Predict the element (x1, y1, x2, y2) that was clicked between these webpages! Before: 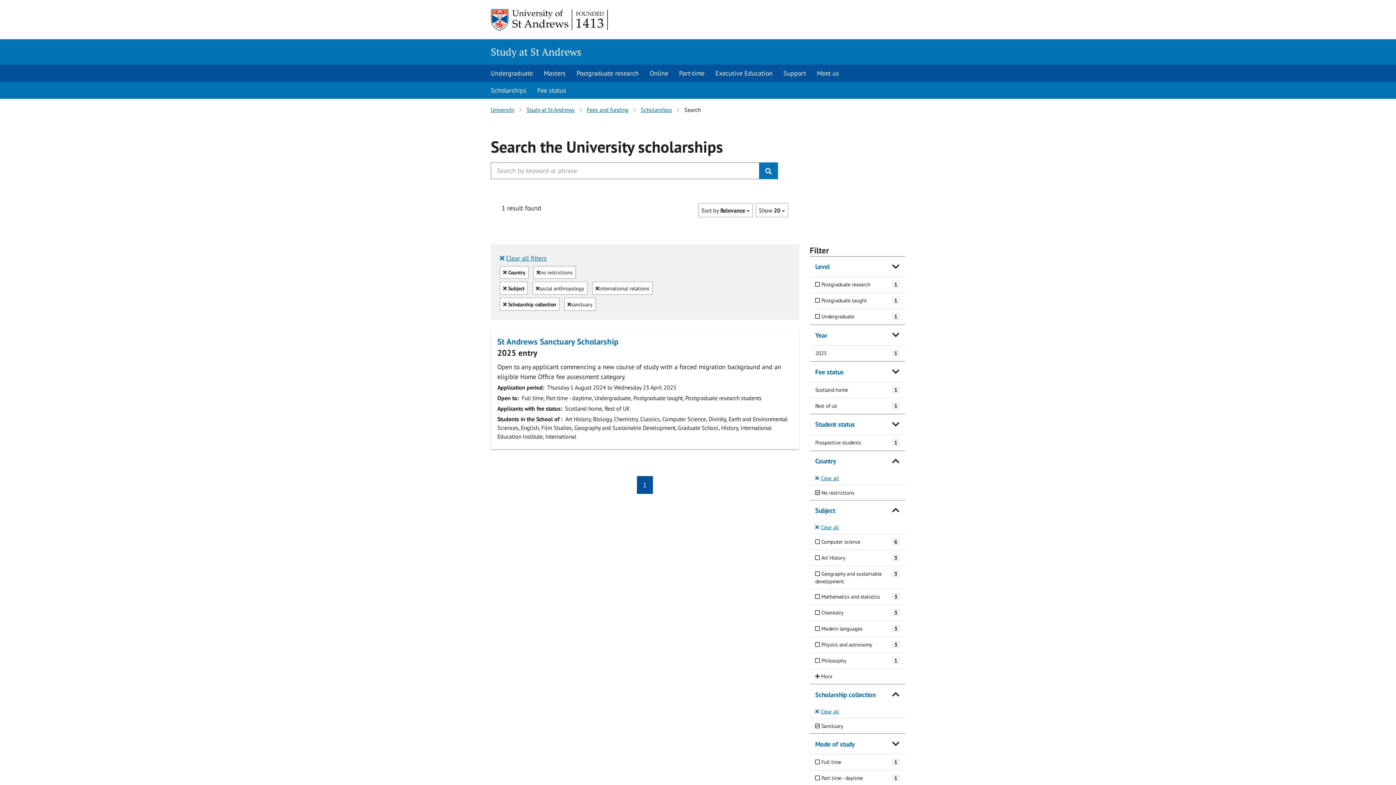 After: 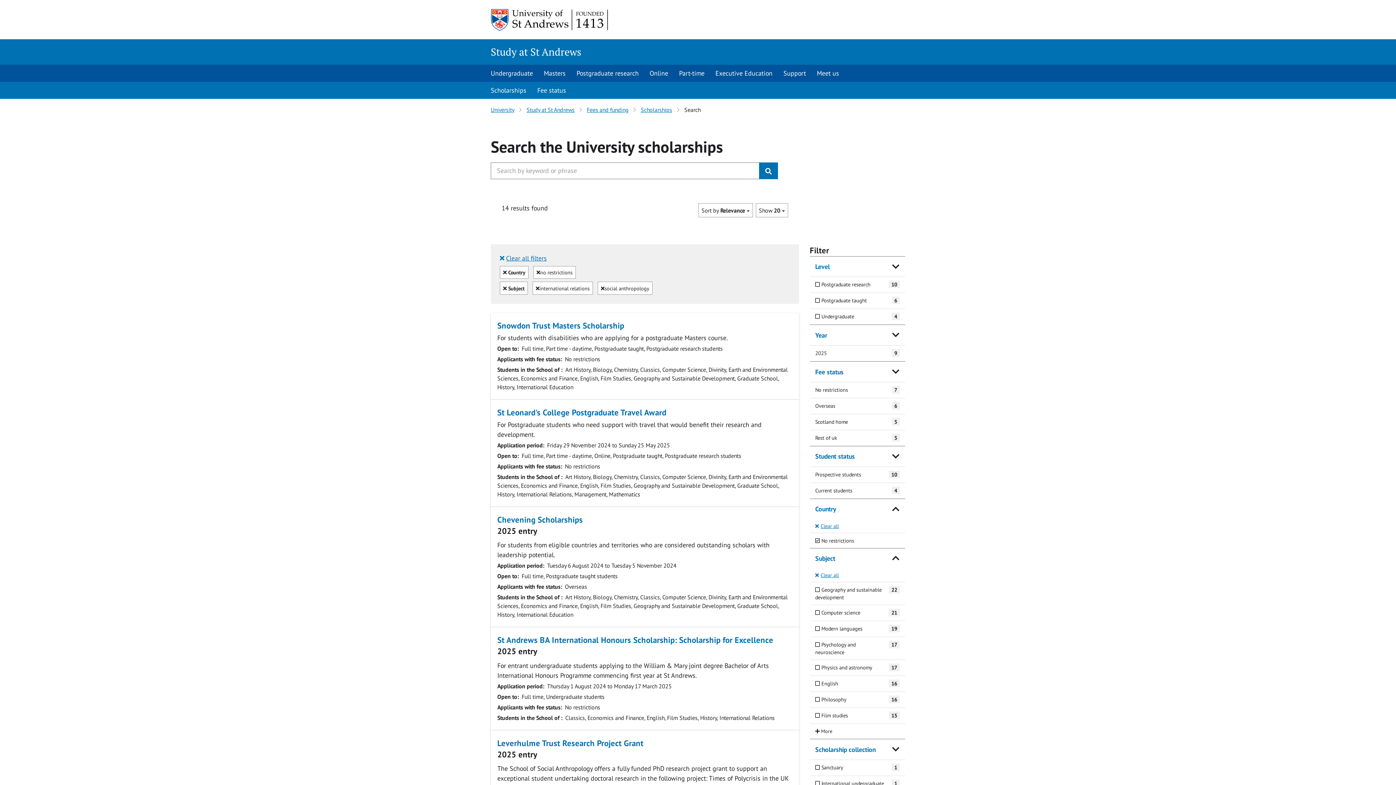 Action: label: Clear all bbox: (815, 708, 839, 715)